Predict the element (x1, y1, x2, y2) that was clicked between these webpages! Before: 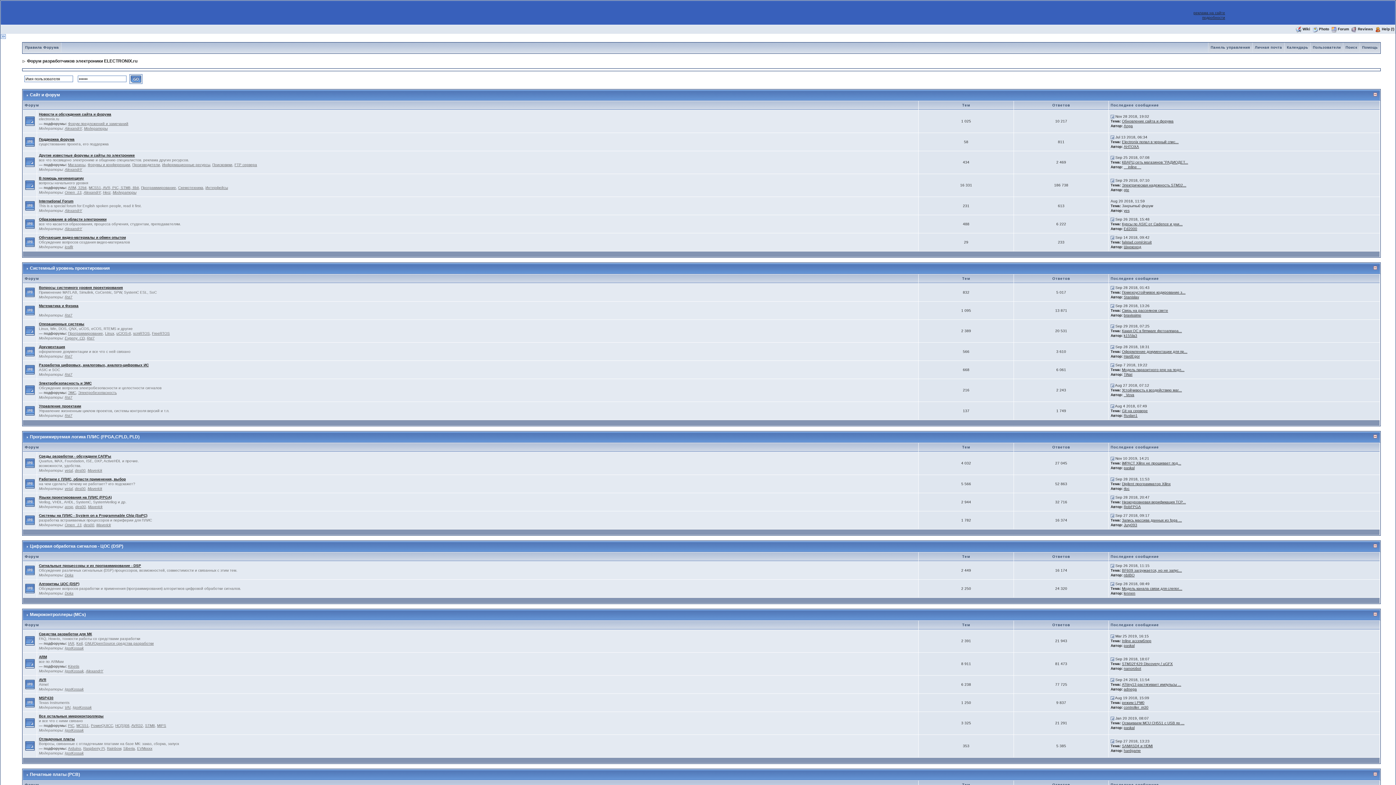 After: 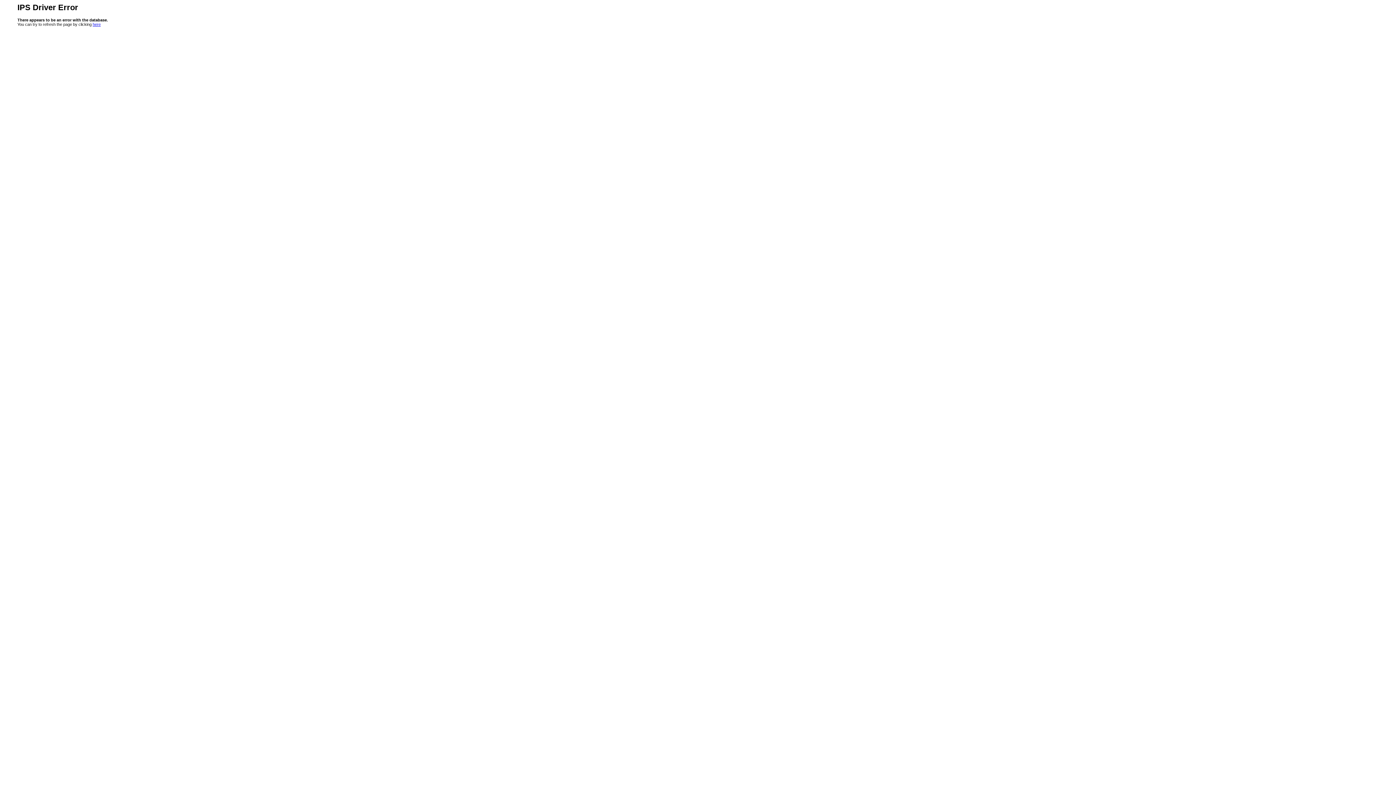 Action: label: Новости и обсуждения сайта и форума bbox: (38, 112, 111, 116)